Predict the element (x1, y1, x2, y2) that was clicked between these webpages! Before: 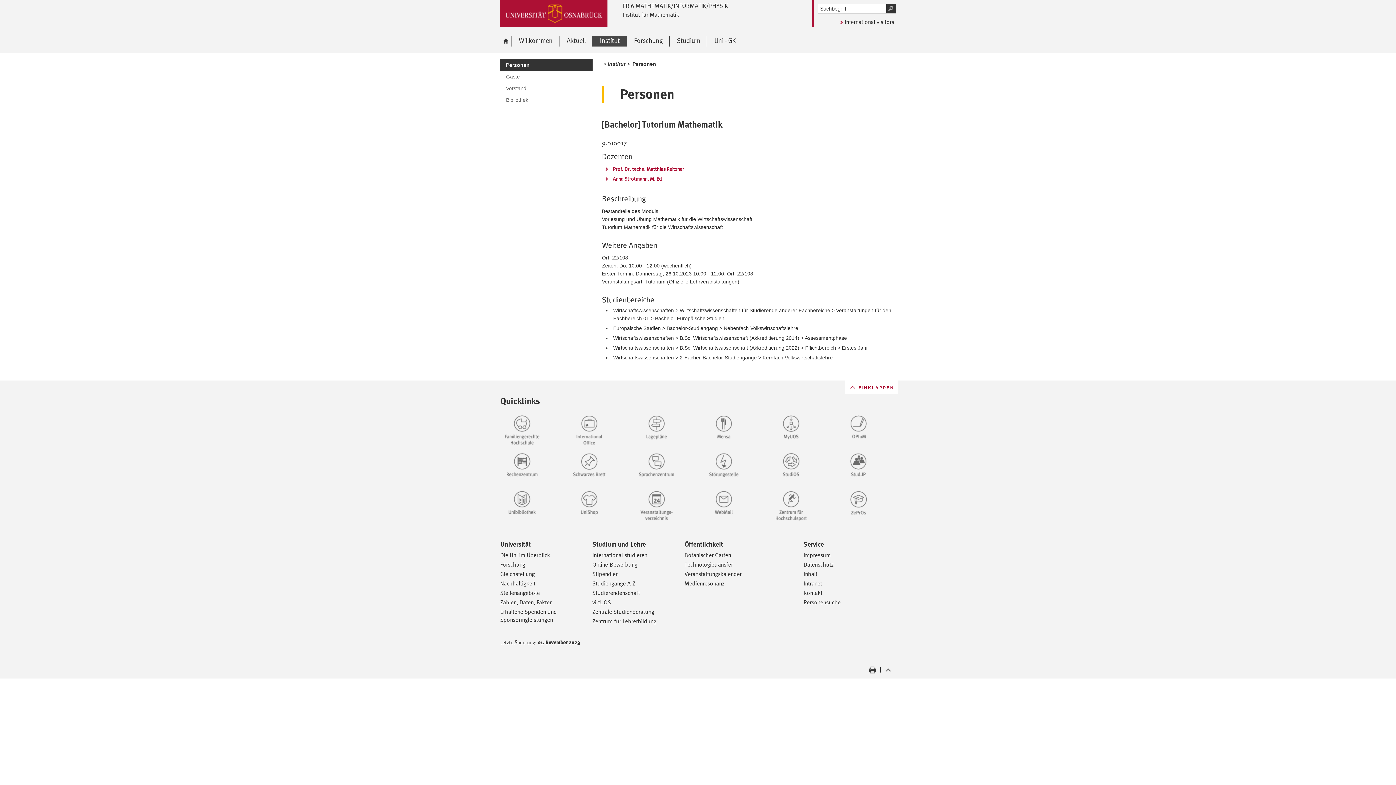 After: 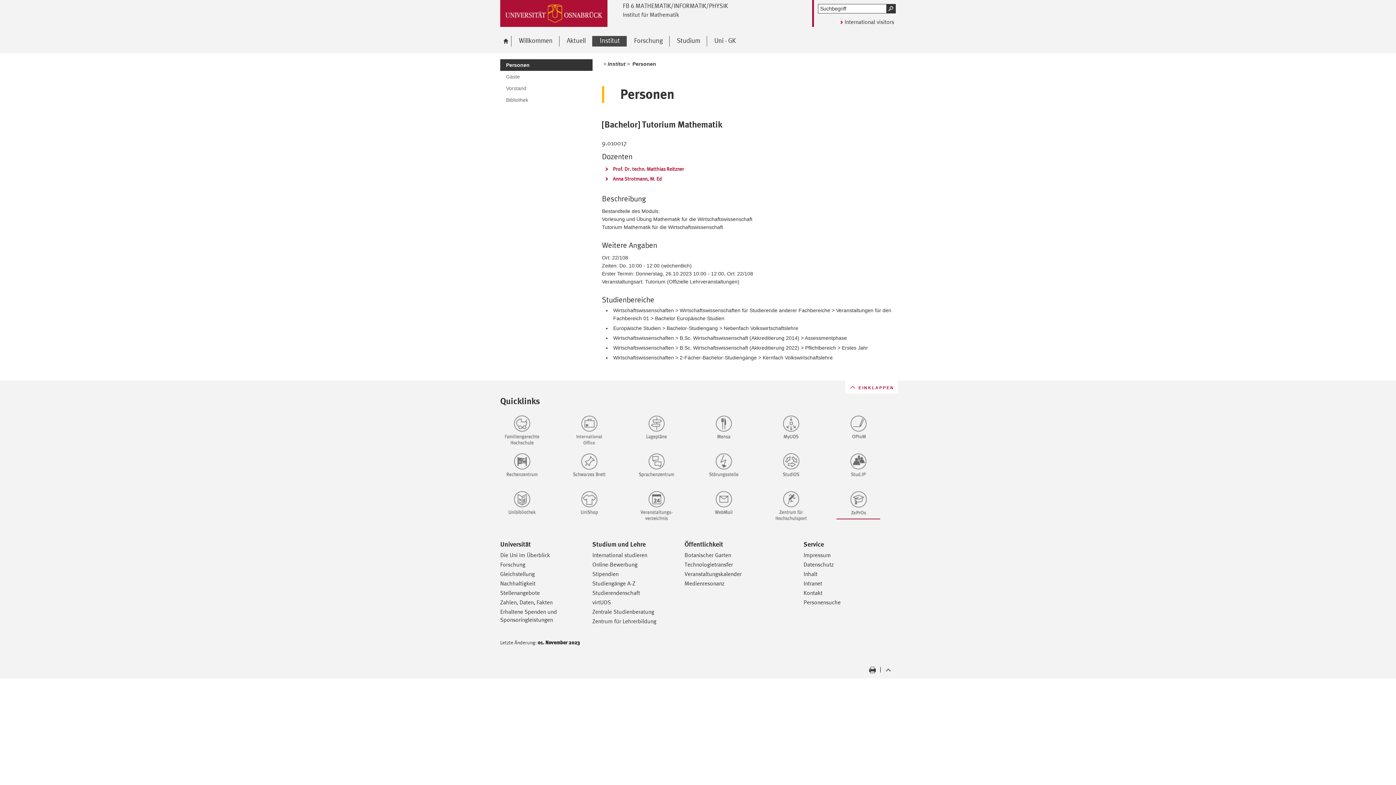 Action: bbox: (836, 489, 895, 519)